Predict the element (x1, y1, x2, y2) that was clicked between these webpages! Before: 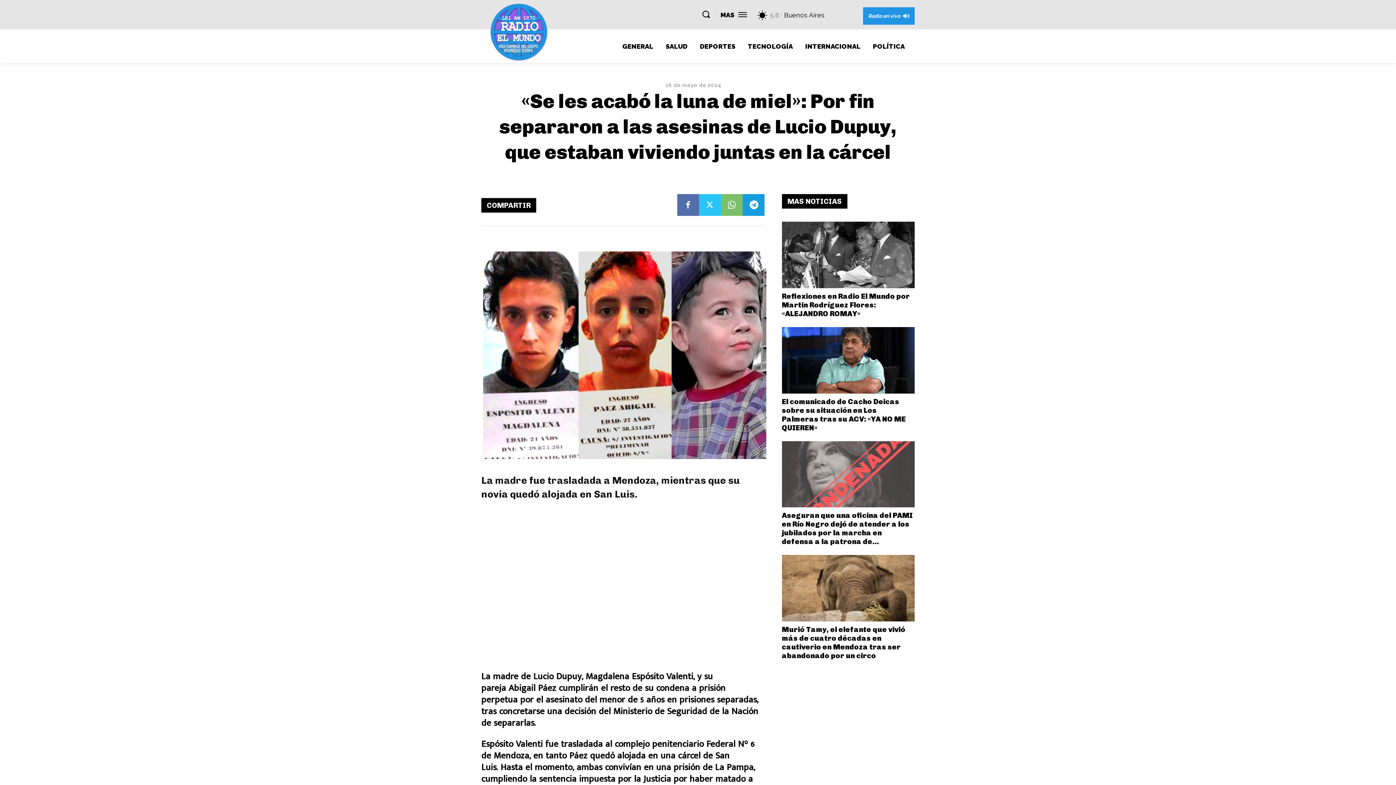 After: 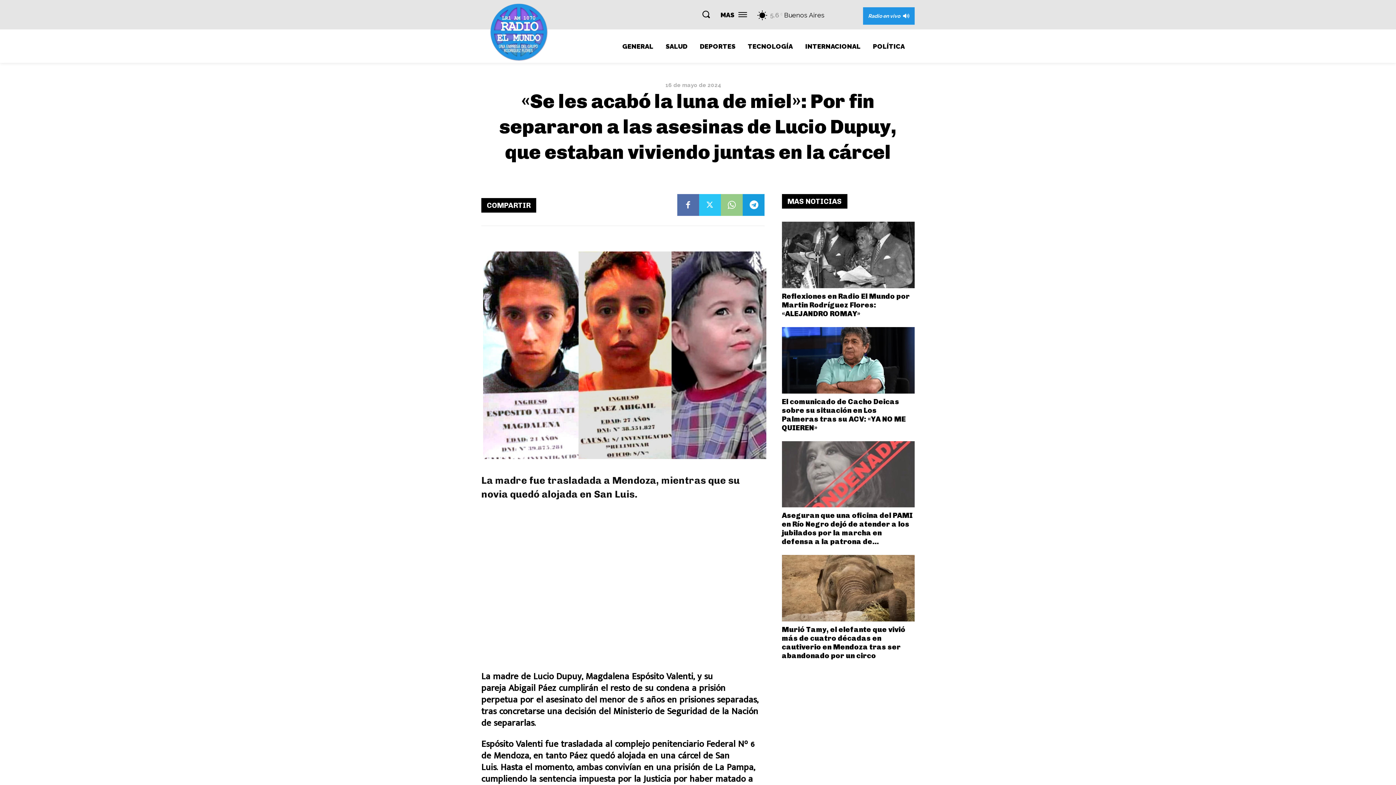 Action: bbox: (720, 194, 742, 216)